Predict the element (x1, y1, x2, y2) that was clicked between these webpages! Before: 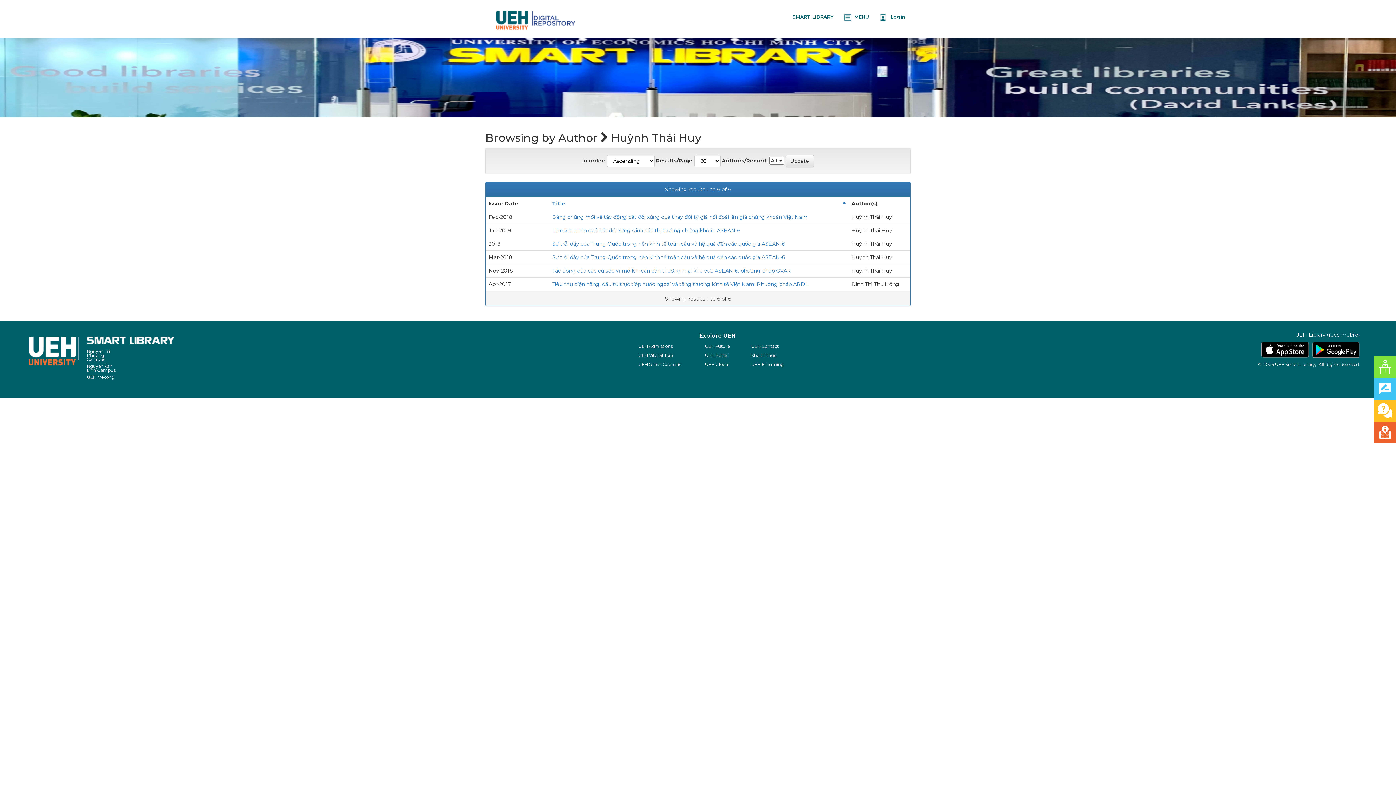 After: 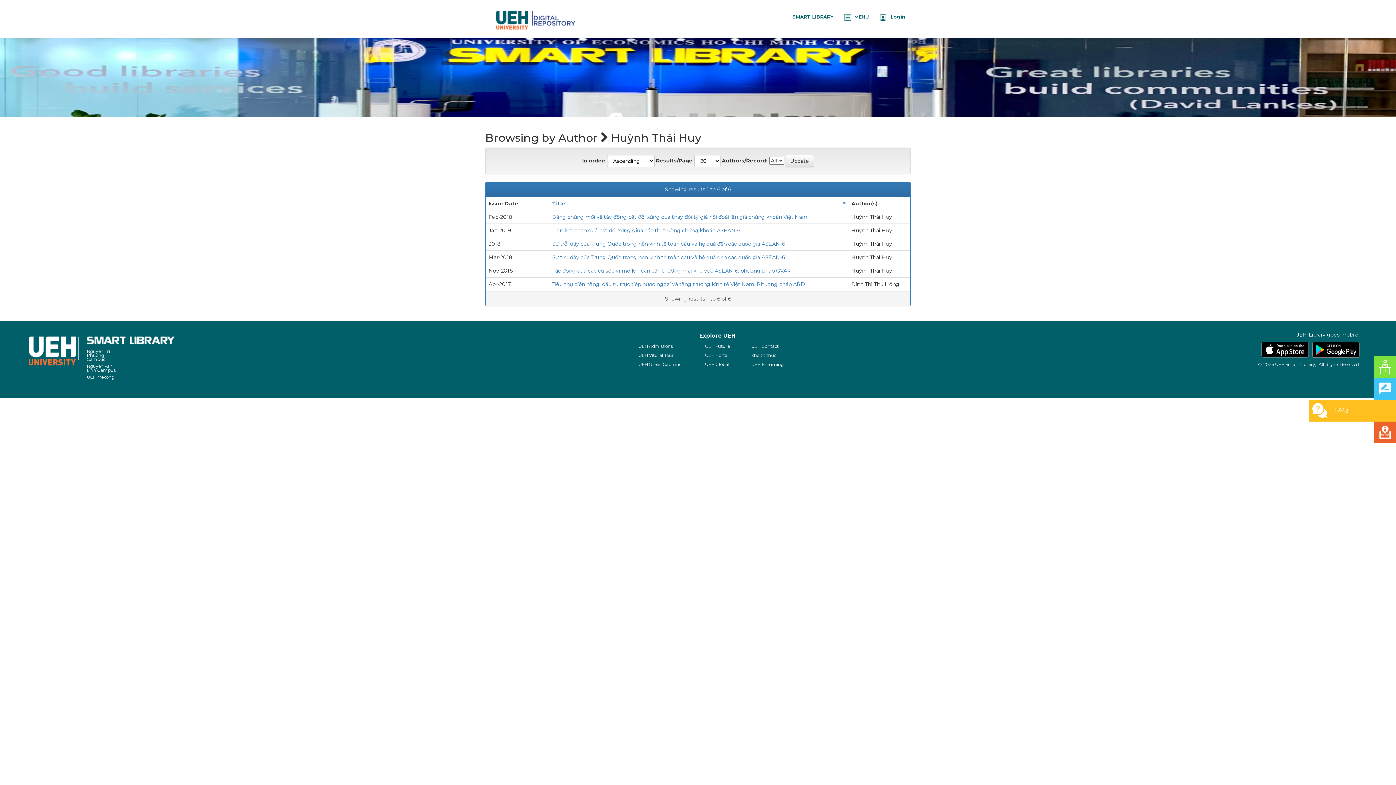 Action: bbox: (1374, 400, 1396, 421)